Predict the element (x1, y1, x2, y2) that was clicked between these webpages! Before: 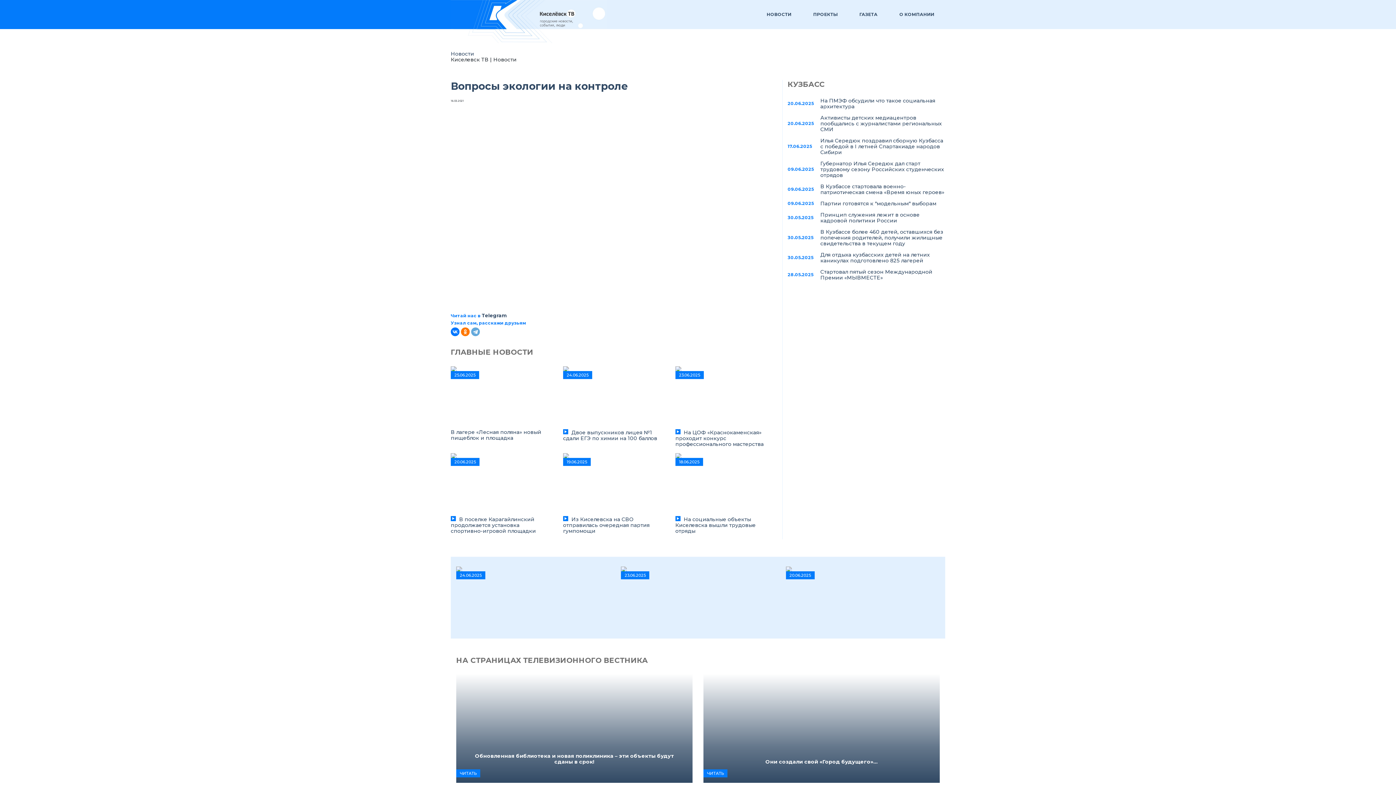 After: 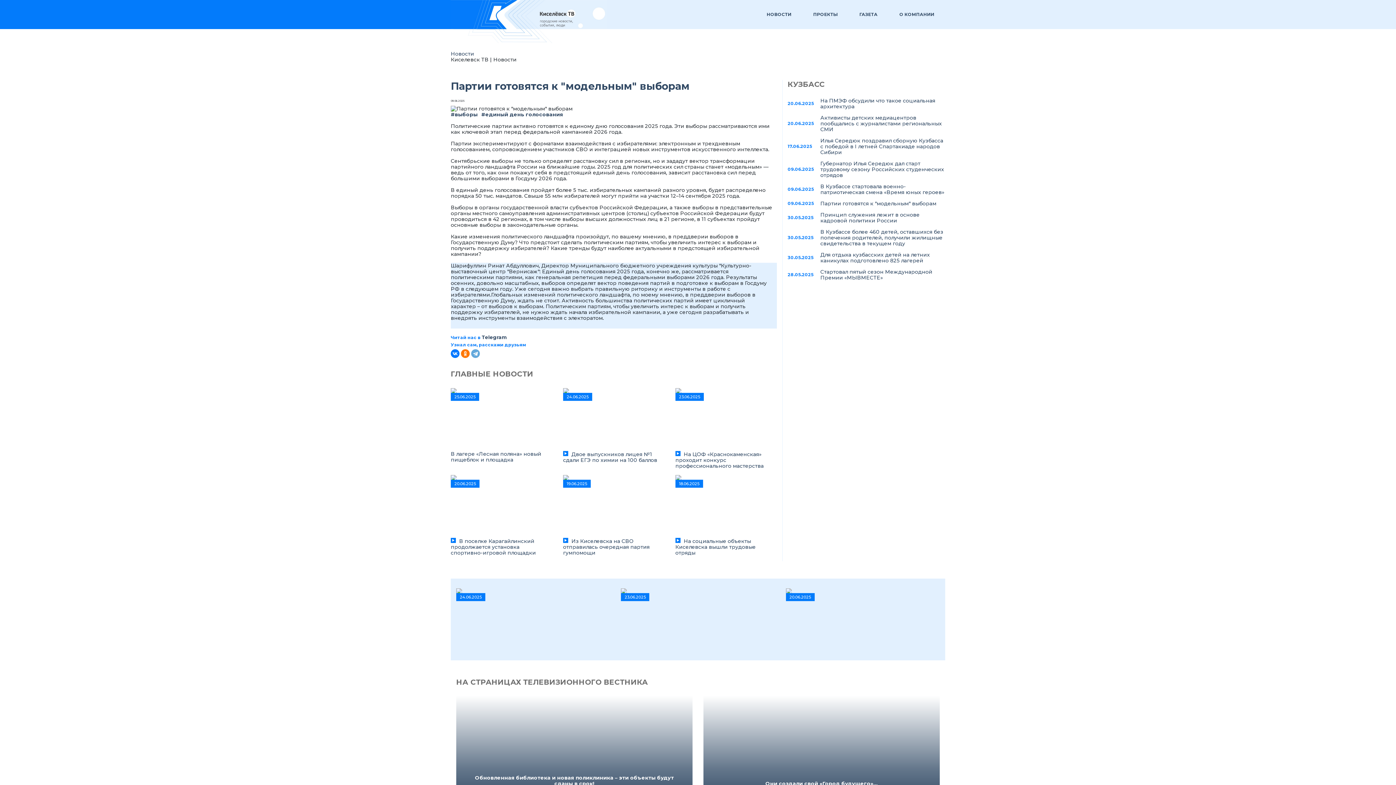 Action: bbox: (820, 200, 936, 206) label: Партии готовятся к "модельным" выборам